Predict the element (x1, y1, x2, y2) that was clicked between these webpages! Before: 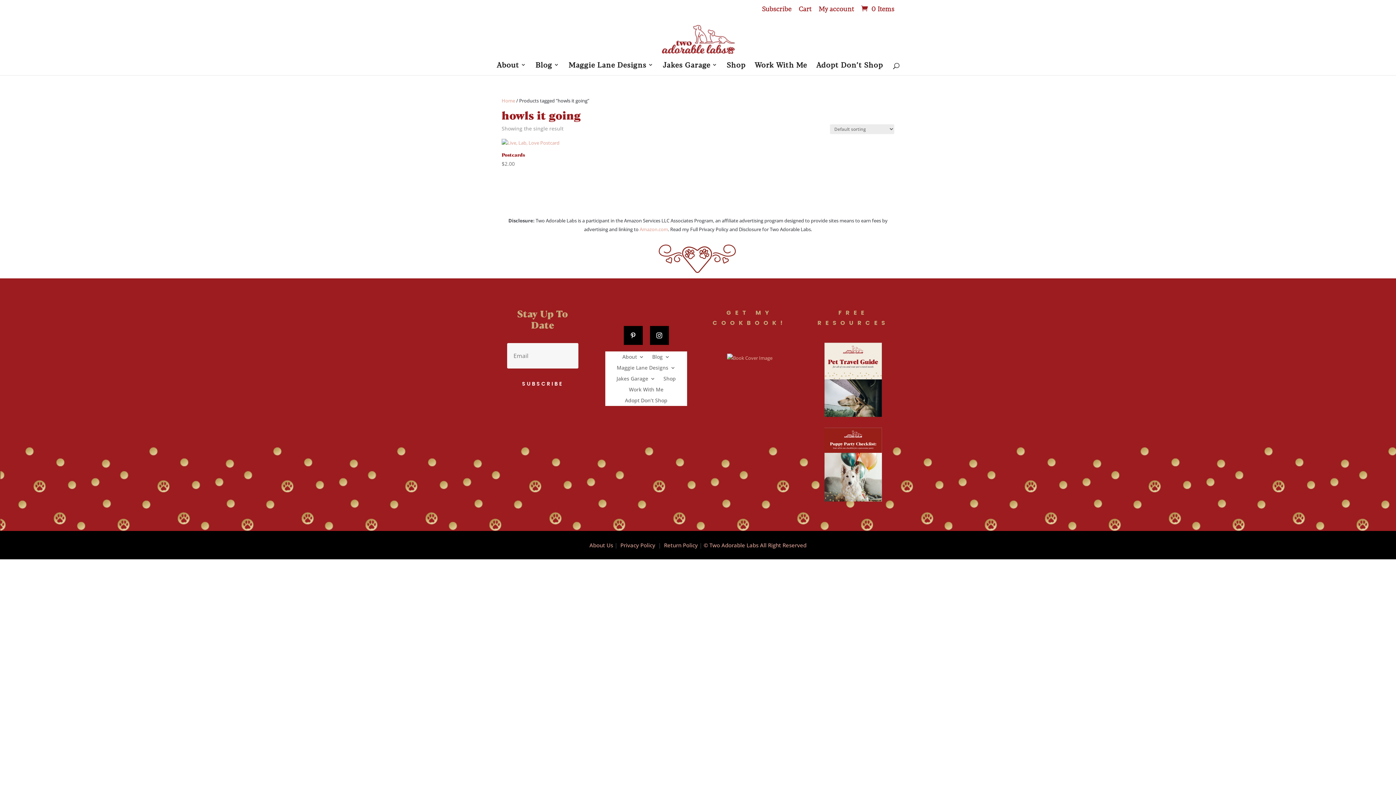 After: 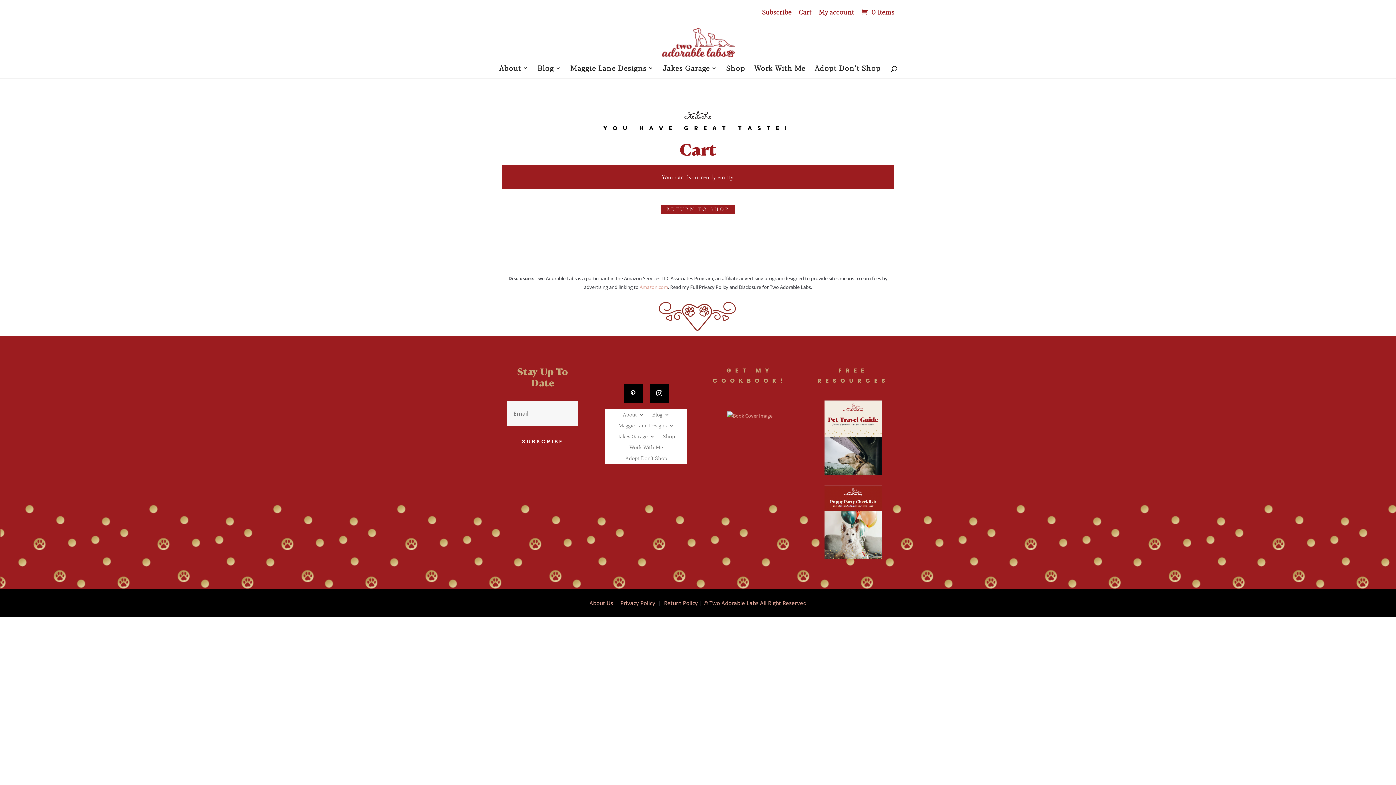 Action: bbox: (859, 4, 894, 12) label:  0 Items